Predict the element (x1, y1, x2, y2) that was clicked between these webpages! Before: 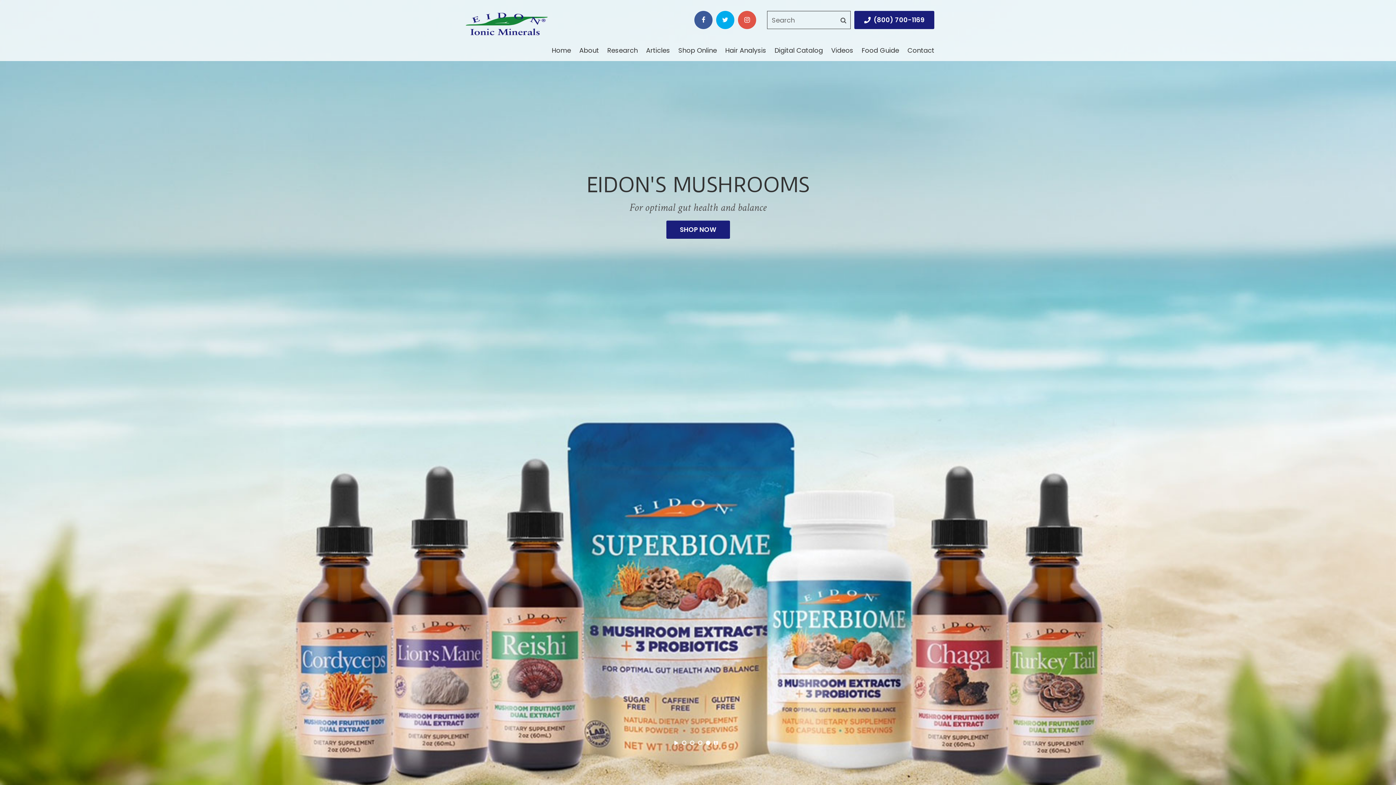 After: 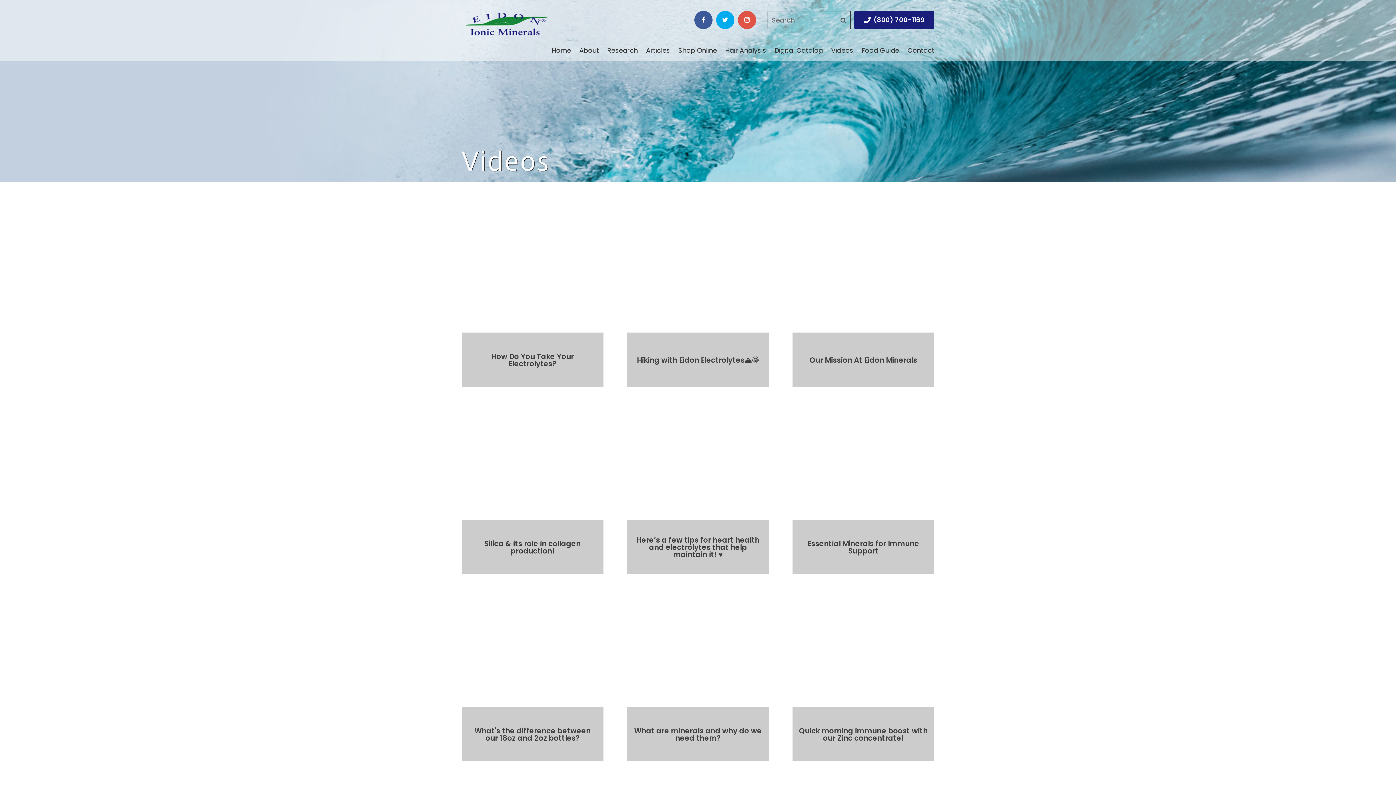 Action: label: Videos bbox: (831, 45, 853, 54)